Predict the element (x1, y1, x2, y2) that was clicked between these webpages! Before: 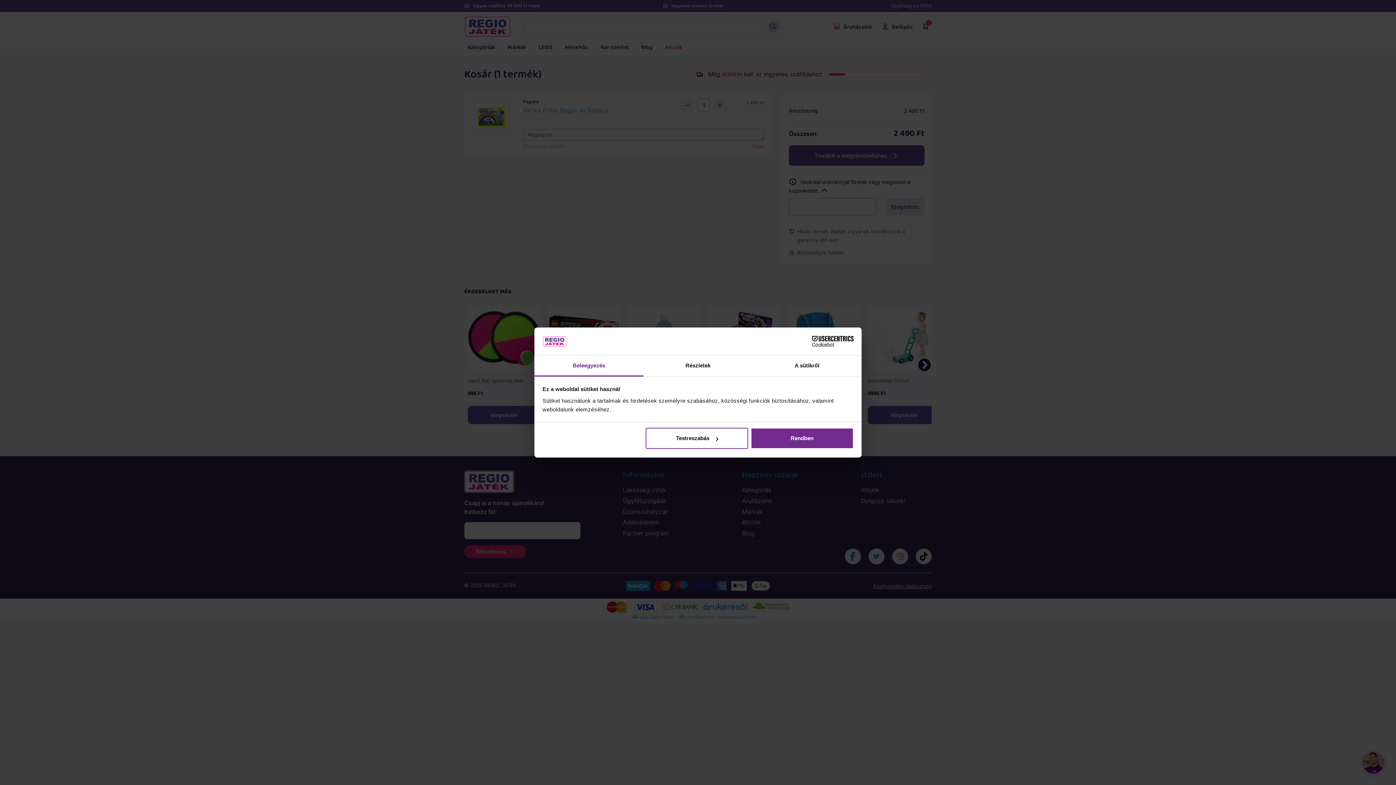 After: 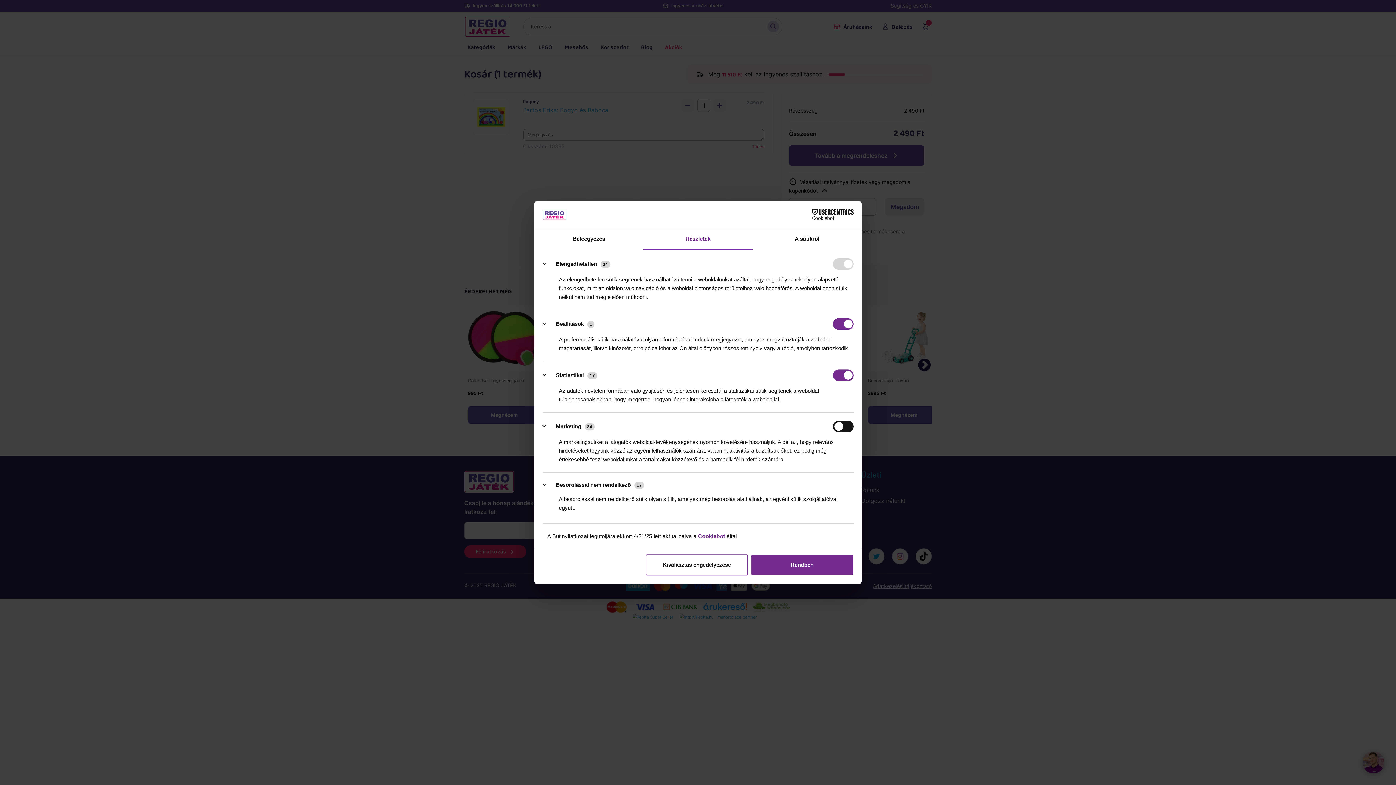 Action: bbox: (645, 428, 748, 449) label: Testreszabás